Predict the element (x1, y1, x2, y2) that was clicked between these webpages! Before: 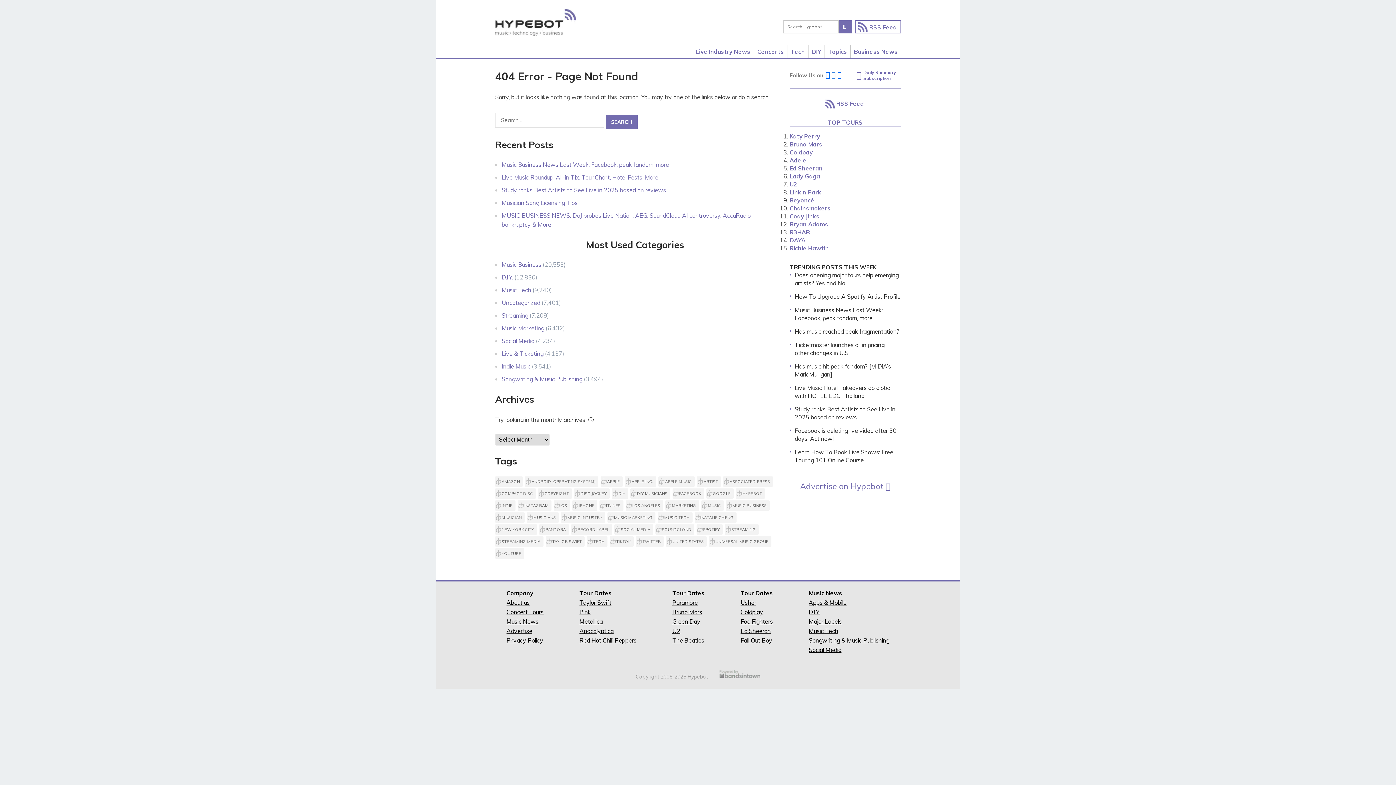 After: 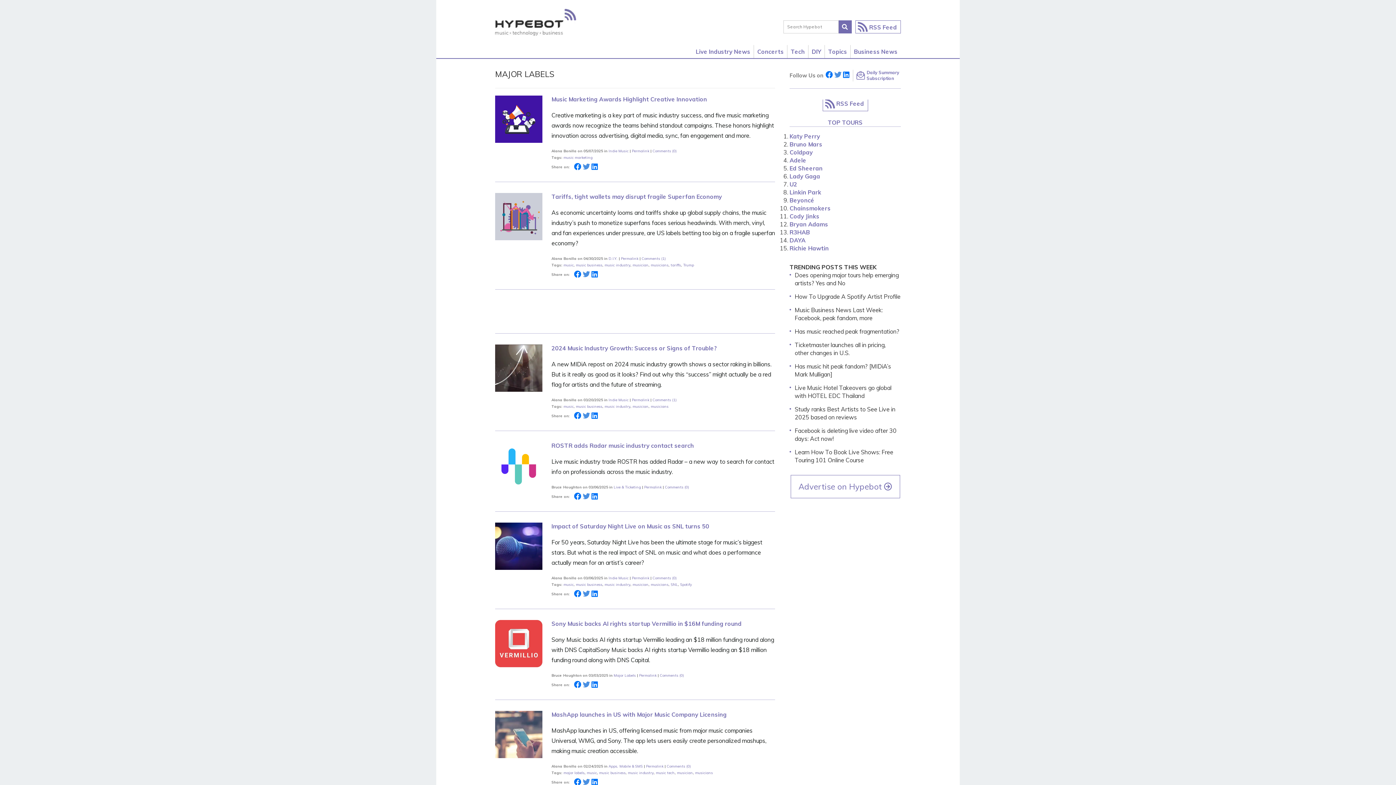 Action: bbox: (808, 618, 842, 625) label: Major Labels